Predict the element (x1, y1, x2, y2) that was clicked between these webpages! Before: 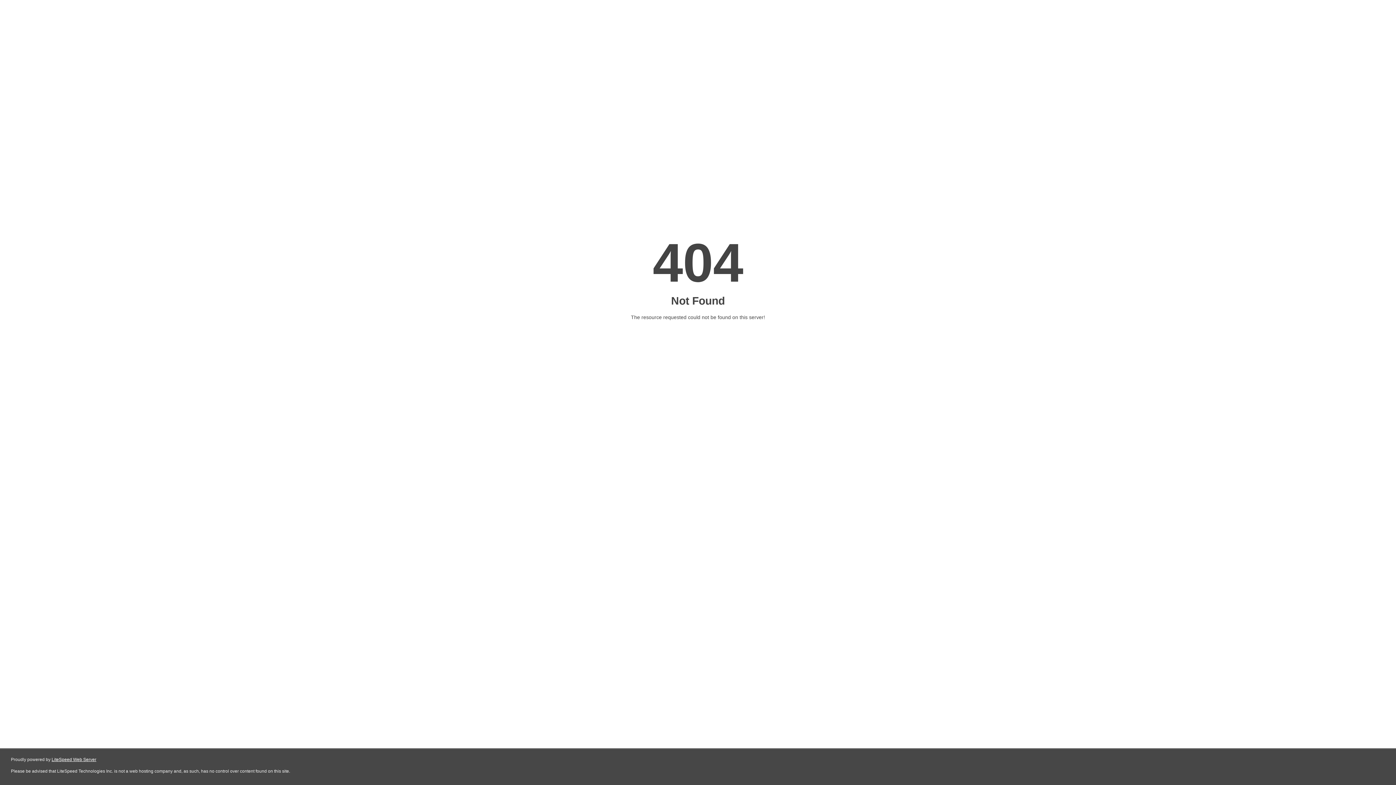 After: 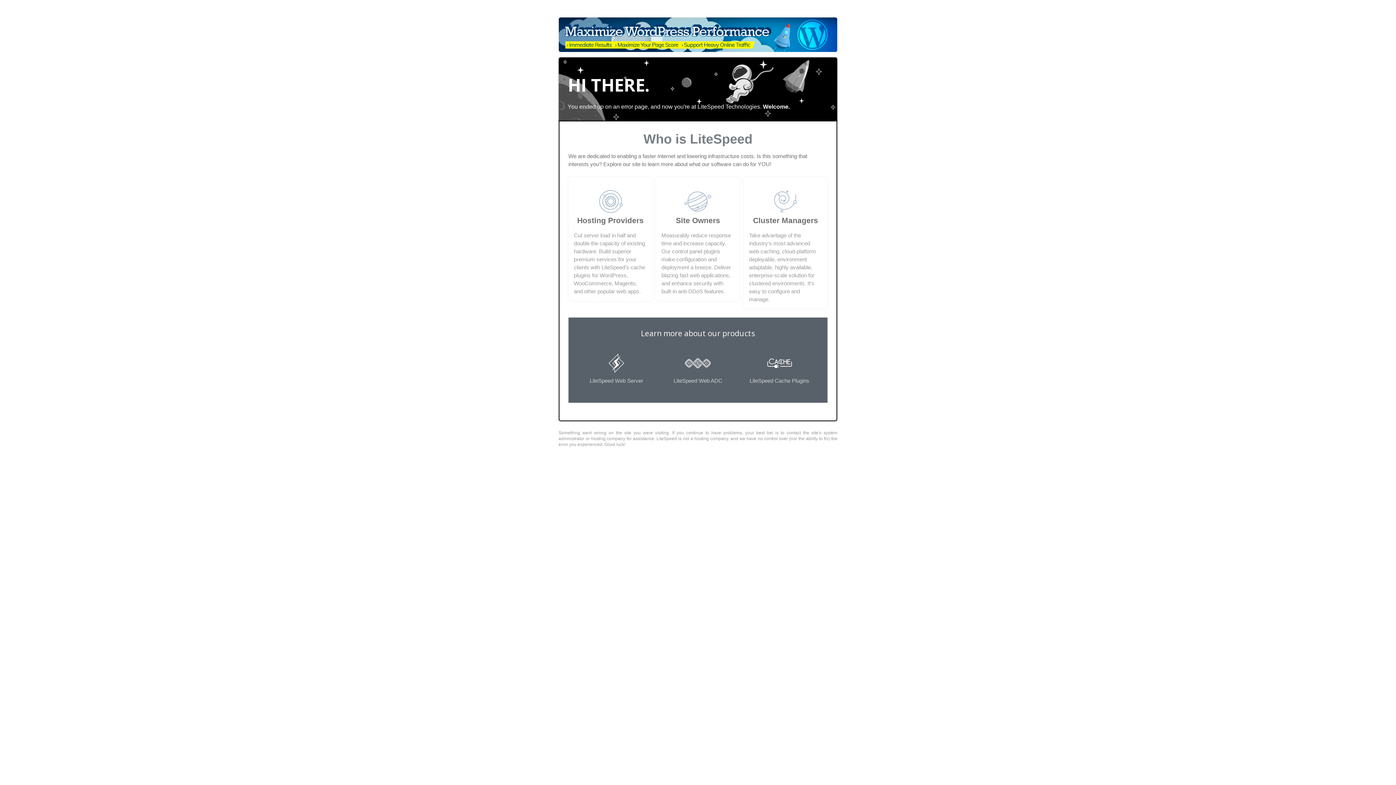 Action: bbox: (51, 757, 96, 762) label: LiteSpeed Web Server